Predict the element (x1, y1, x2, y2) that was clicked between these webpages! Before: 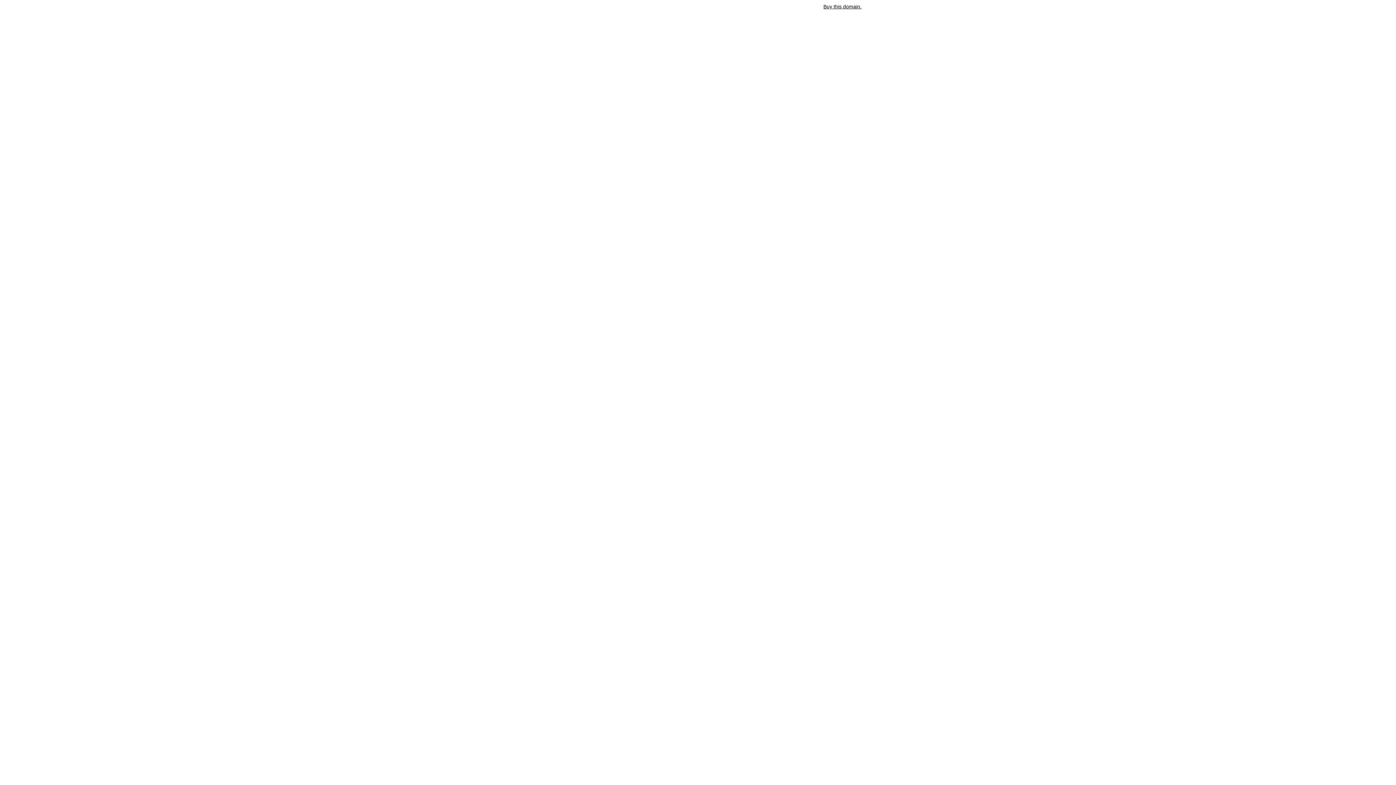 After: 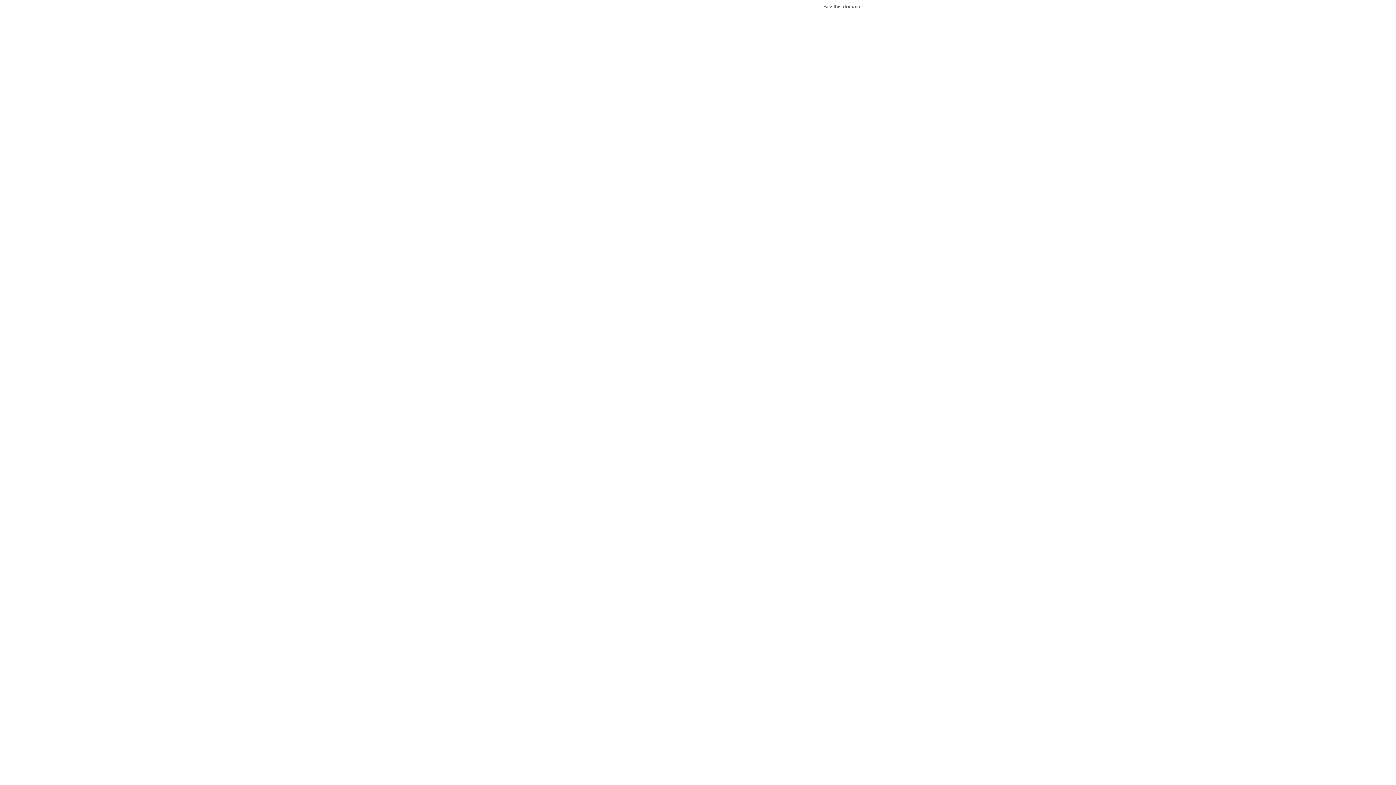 Action: label: Buy this domain. bbox: (823, 3, 861, 9)